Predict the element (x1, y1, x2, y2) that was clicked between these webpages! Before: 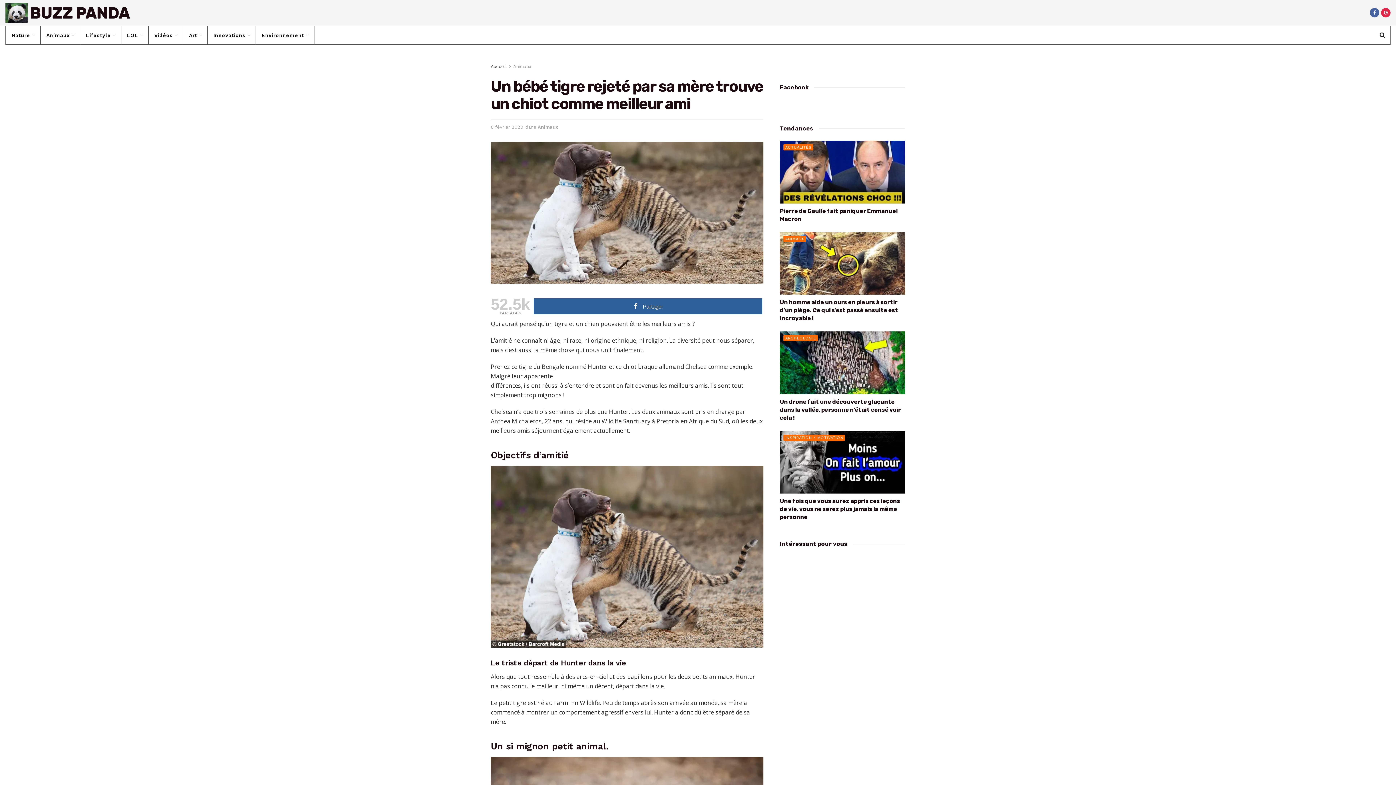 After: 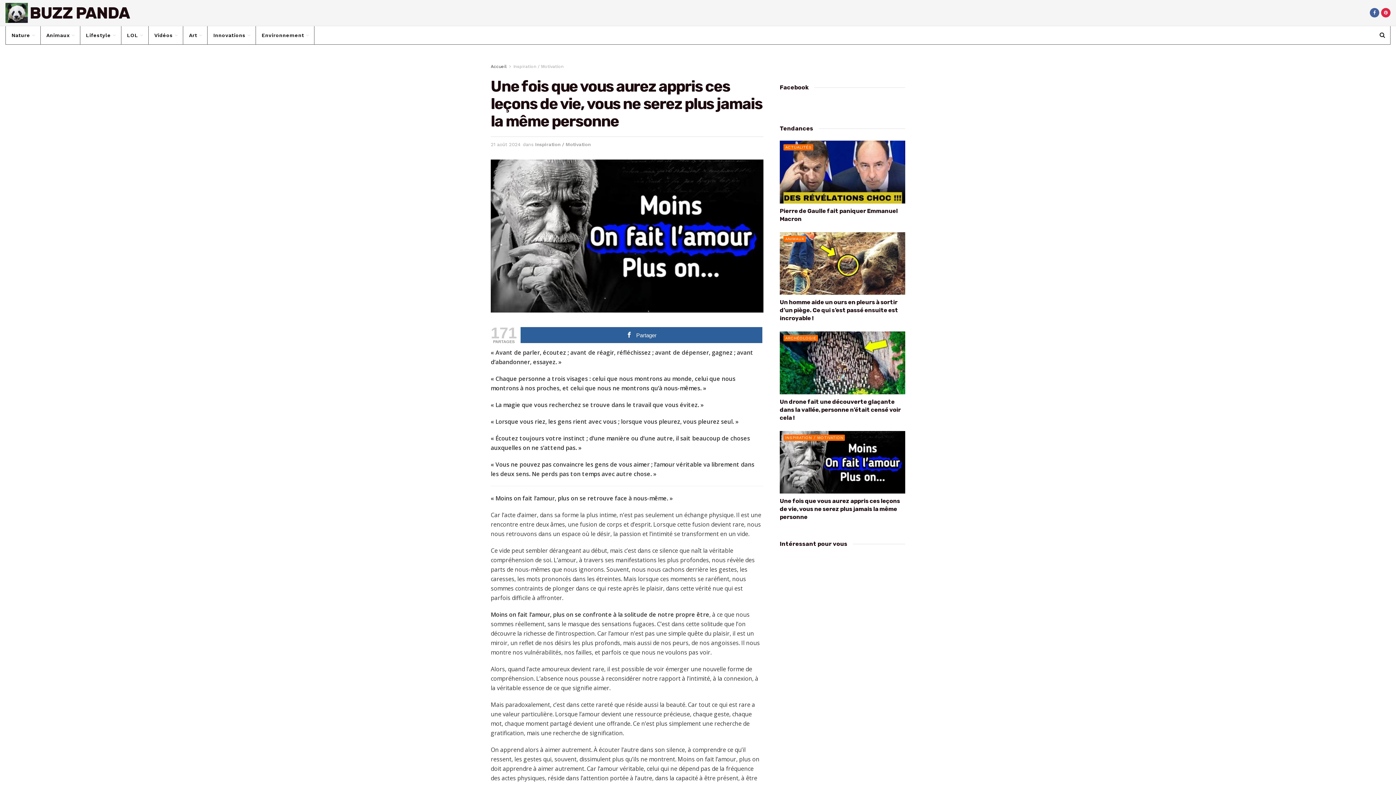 Action: bbox: (780, 431, 905, 493)